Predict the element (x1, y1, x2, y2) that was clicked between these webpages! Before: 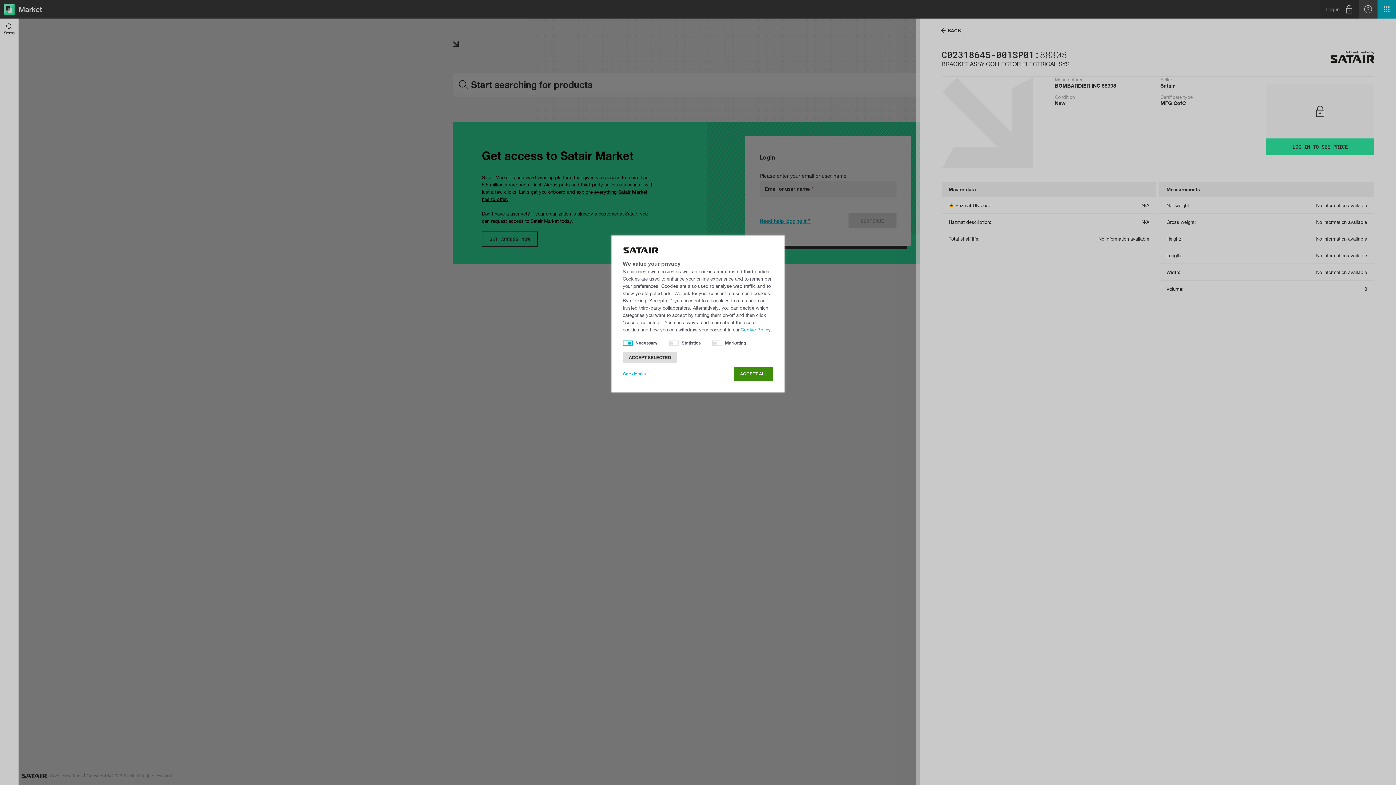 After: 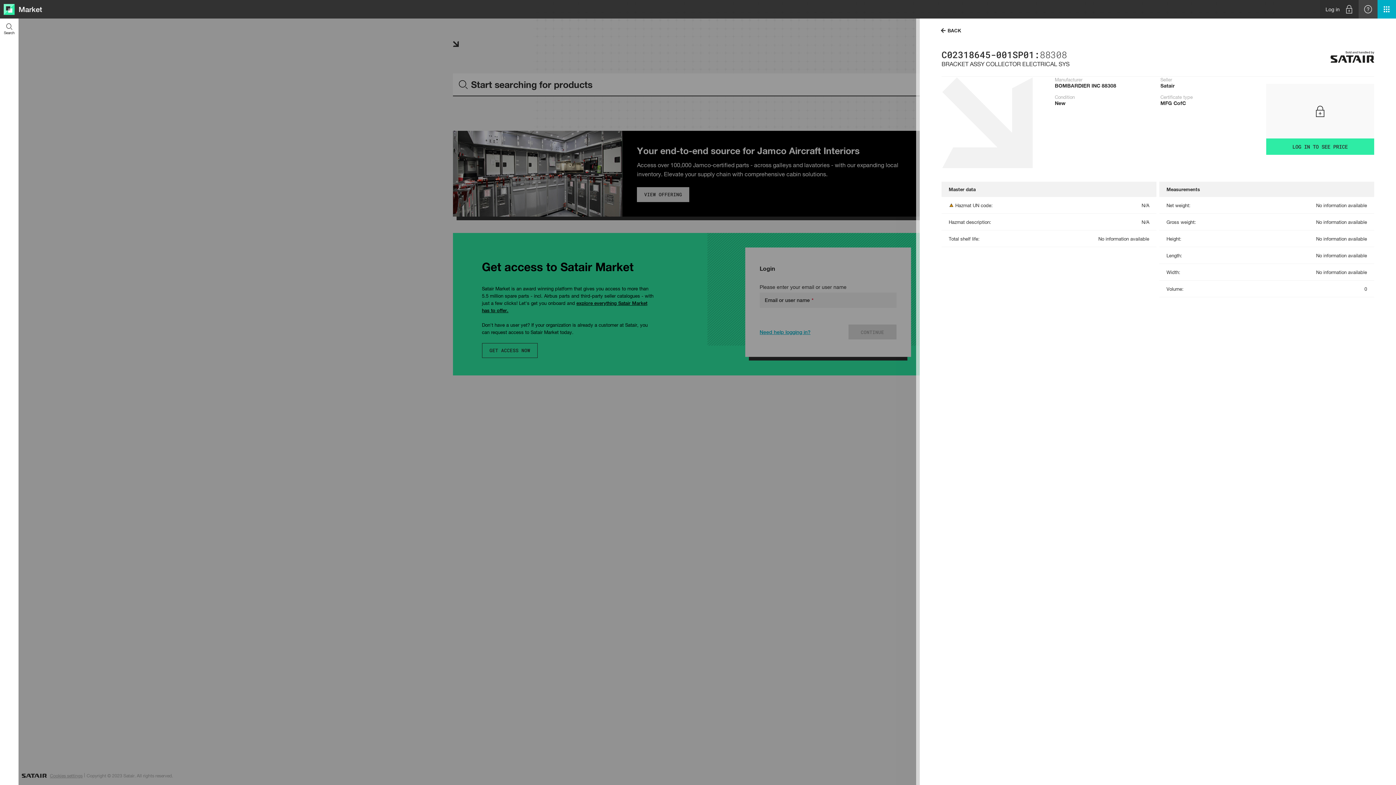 Action: label: ACCEPT ALL bbox: (734, 366, 773, 381)